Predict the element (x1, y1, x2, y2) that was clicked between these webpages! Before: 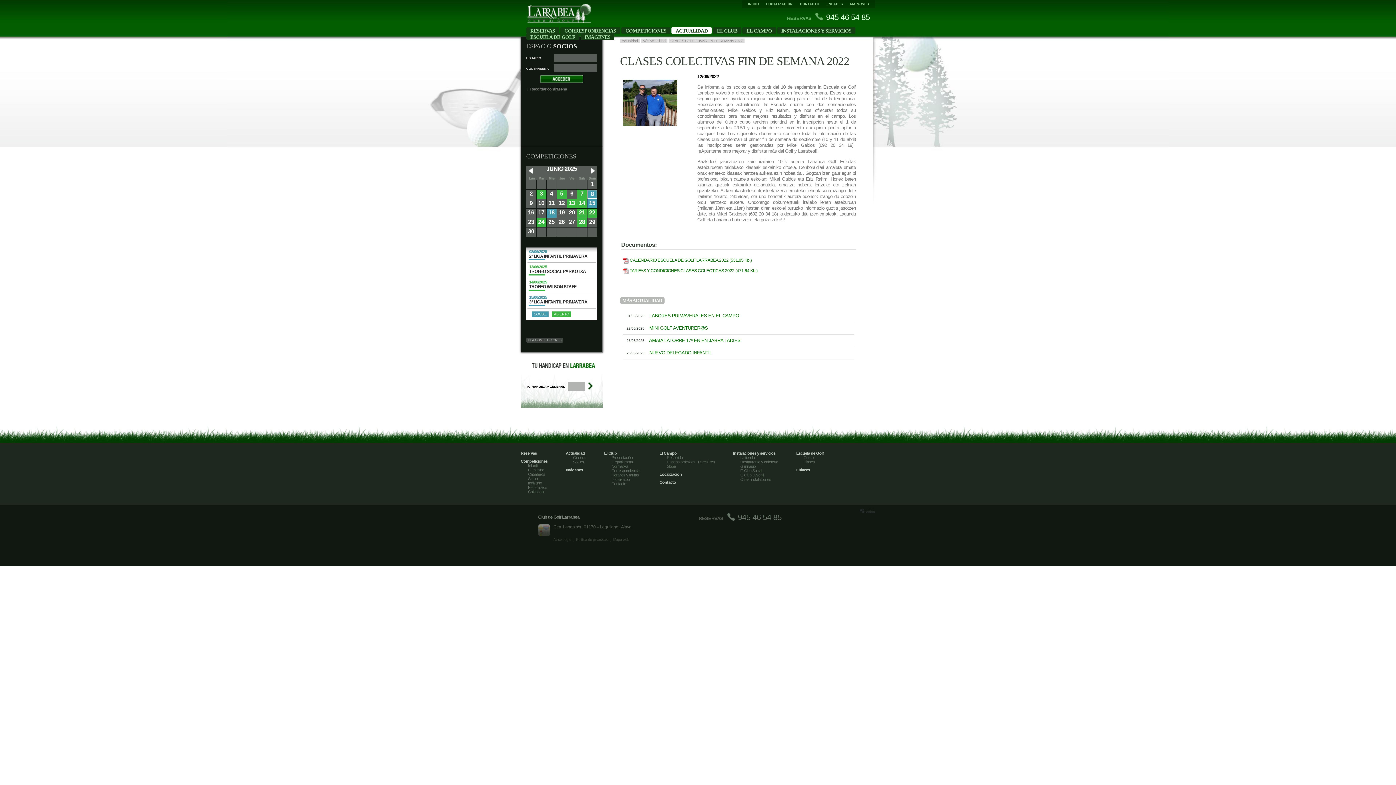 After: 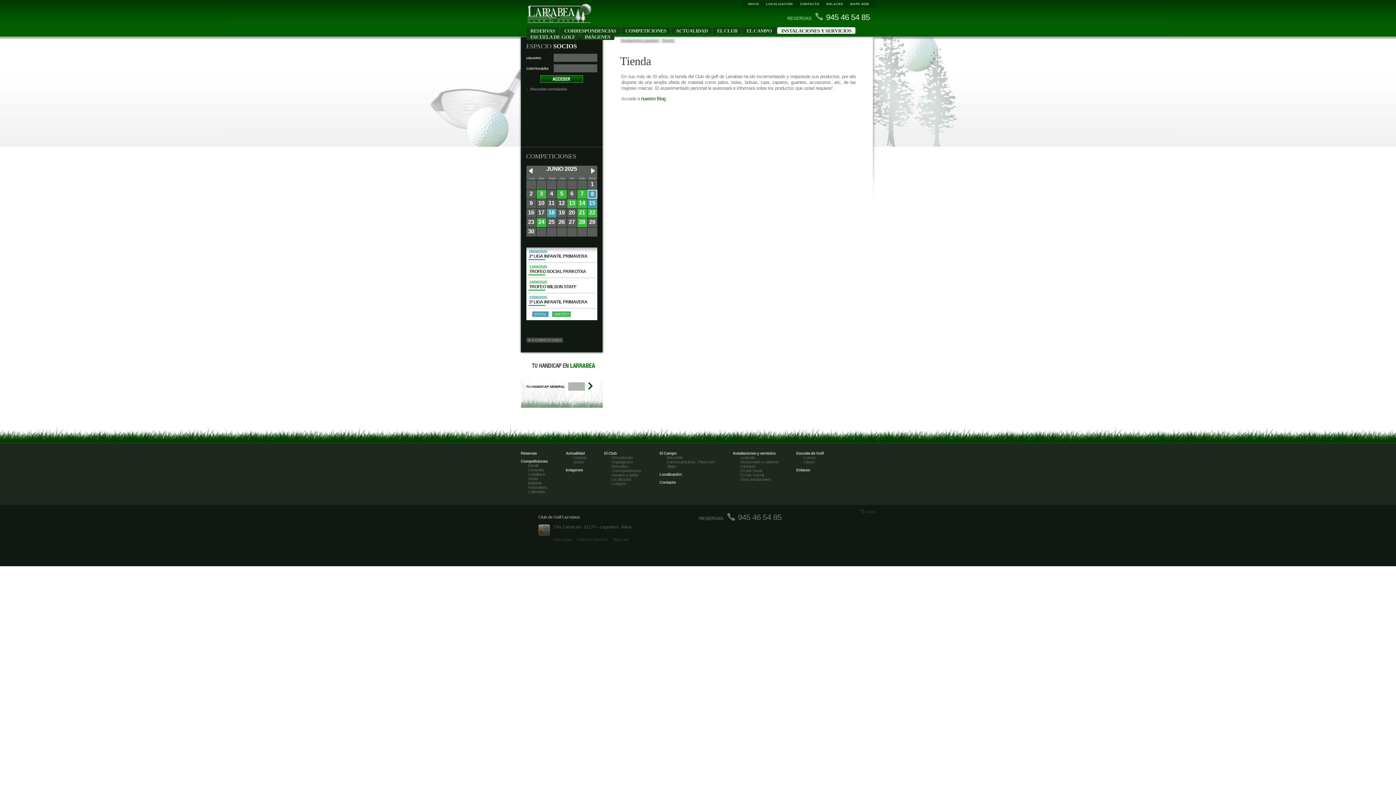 Action: bbox: (740, 455, 754, 460) label: La tienda